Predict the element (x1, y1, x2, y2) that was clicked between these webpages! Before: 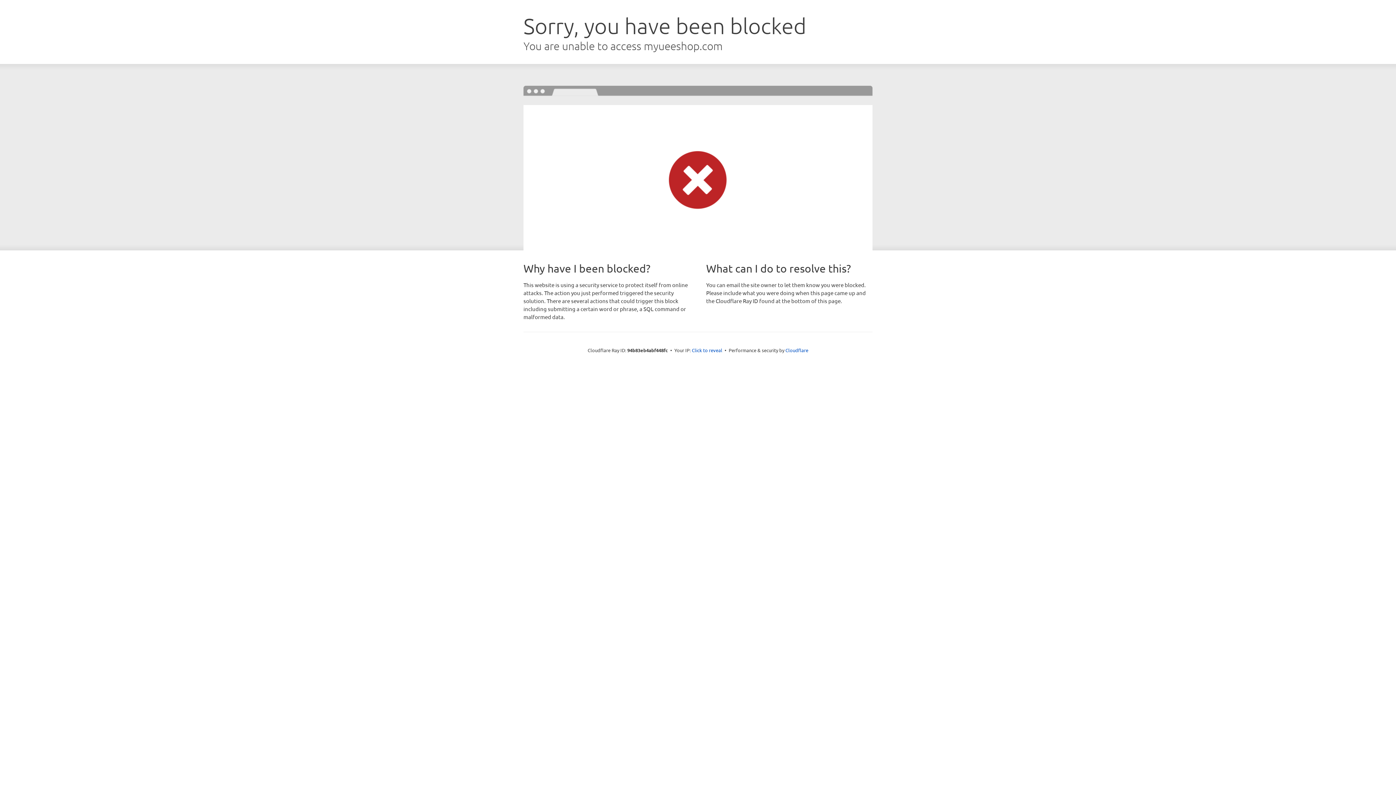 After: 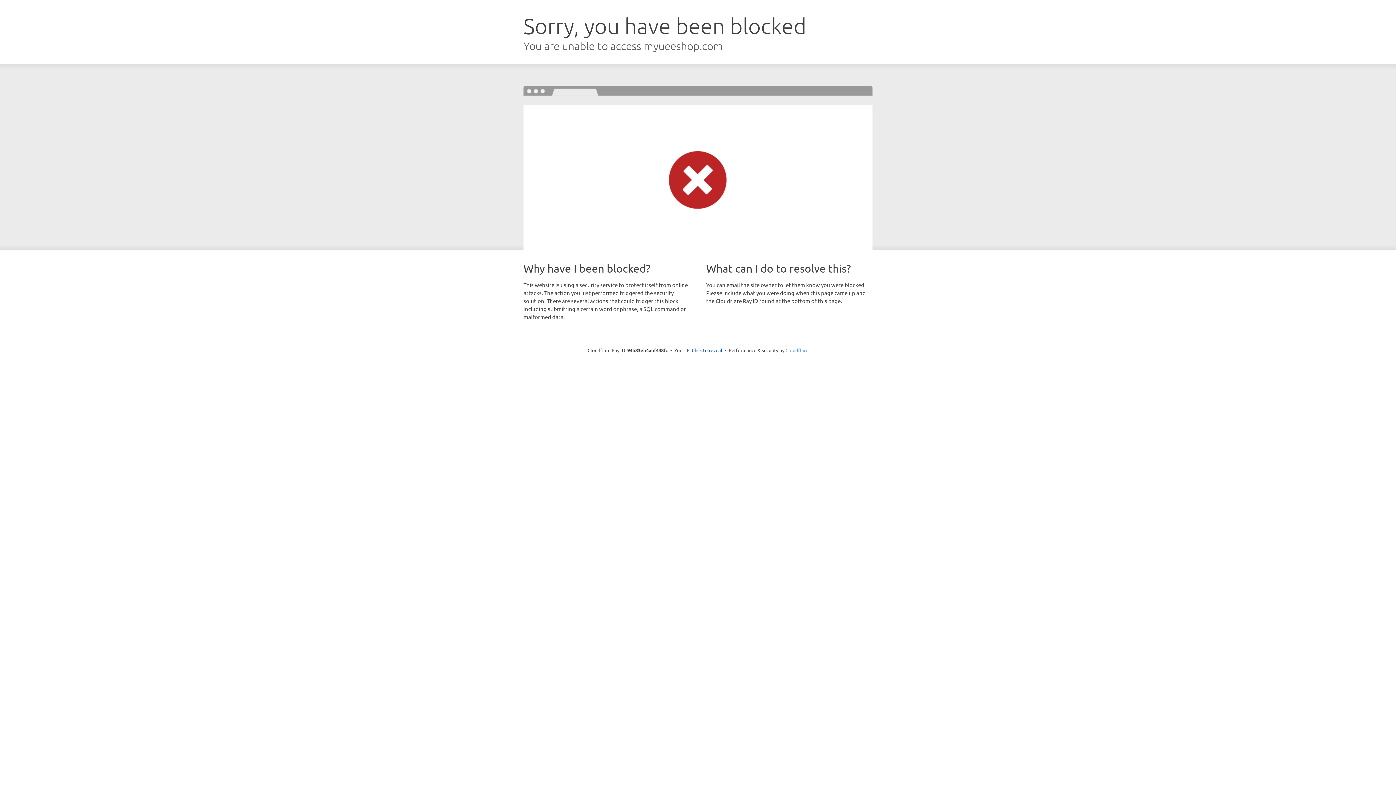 Action: label: Cloudflare bbox: (785, 347, 808, 353)